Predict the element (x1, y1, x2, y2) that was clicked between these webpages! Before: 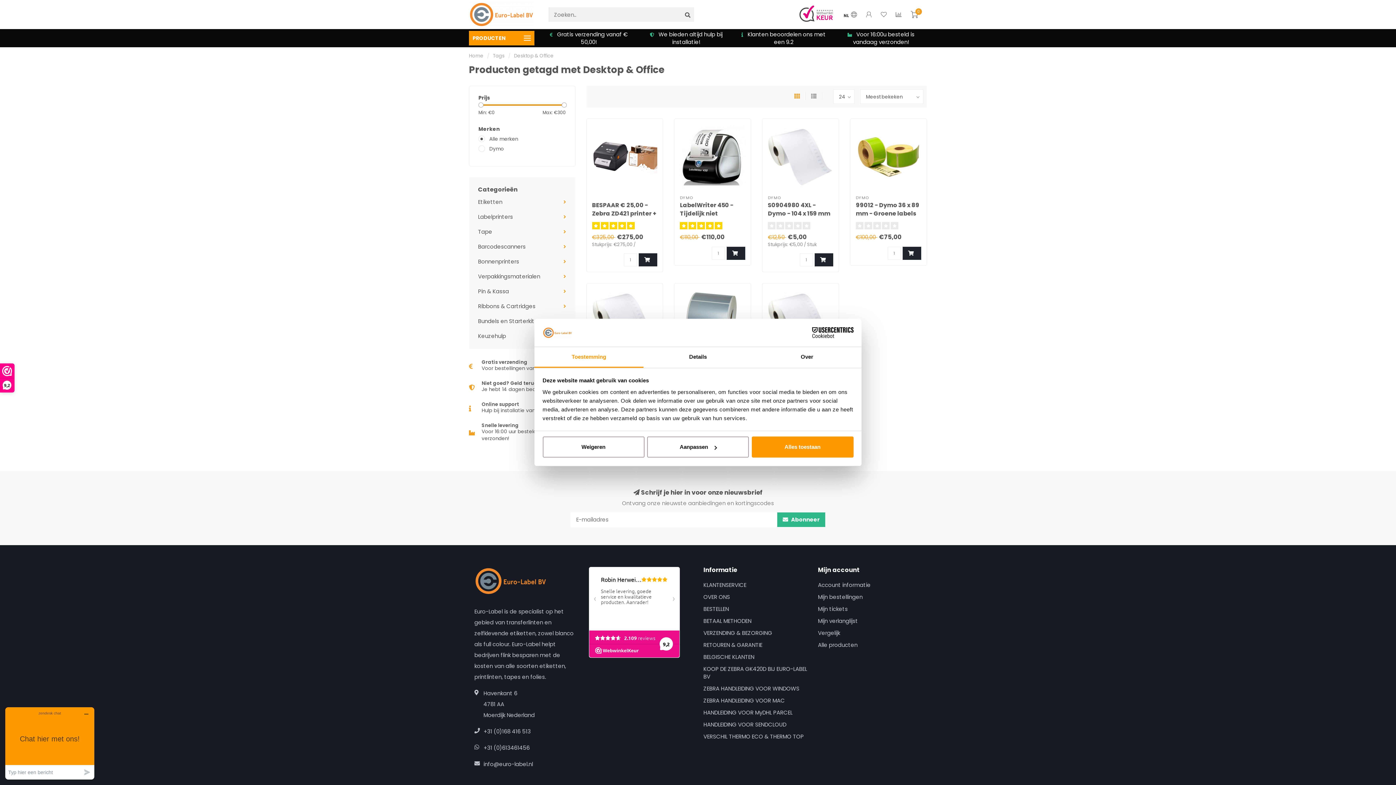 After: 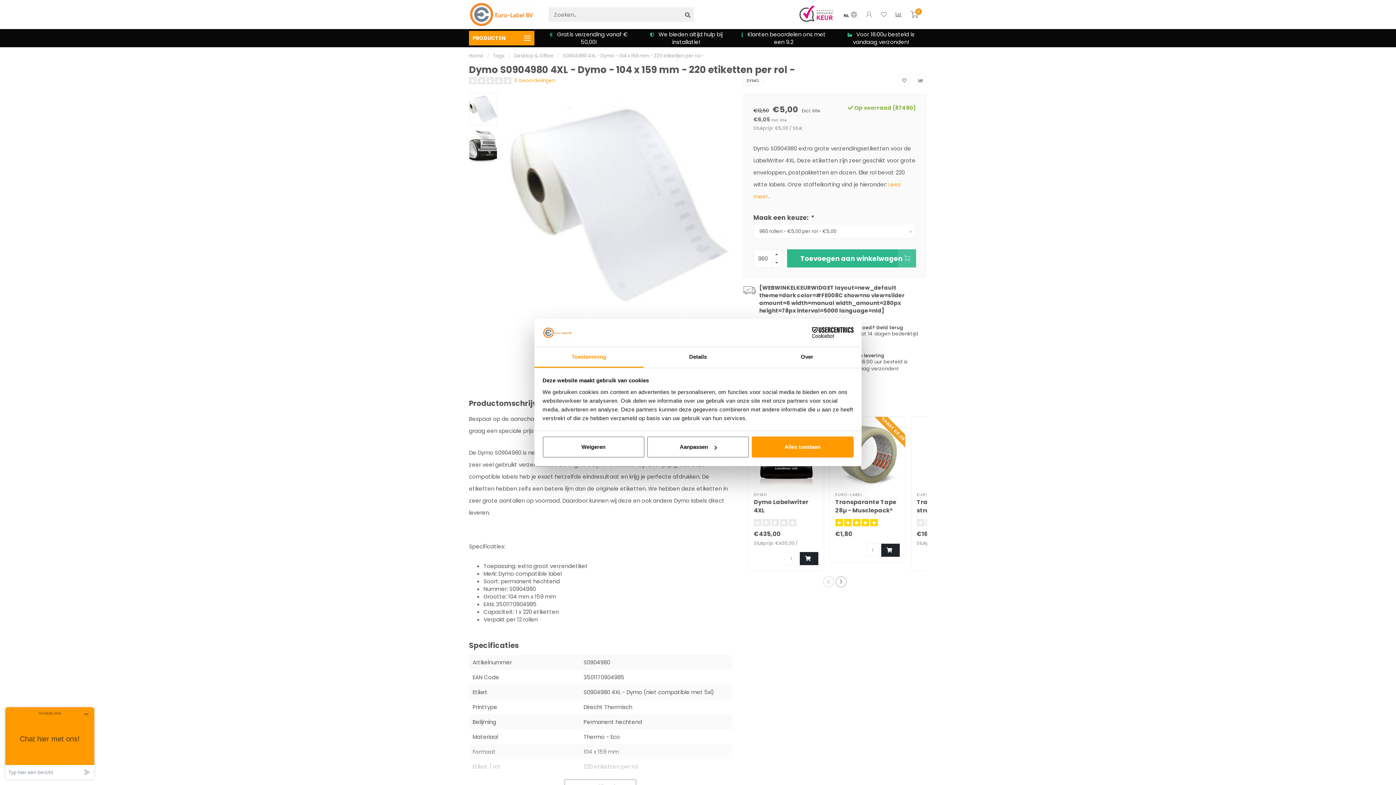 Action: bbox: (768, 201, 830, 226) label: S0904980 4XL - Dymo - 104 x 159 mm - 220 etiketten